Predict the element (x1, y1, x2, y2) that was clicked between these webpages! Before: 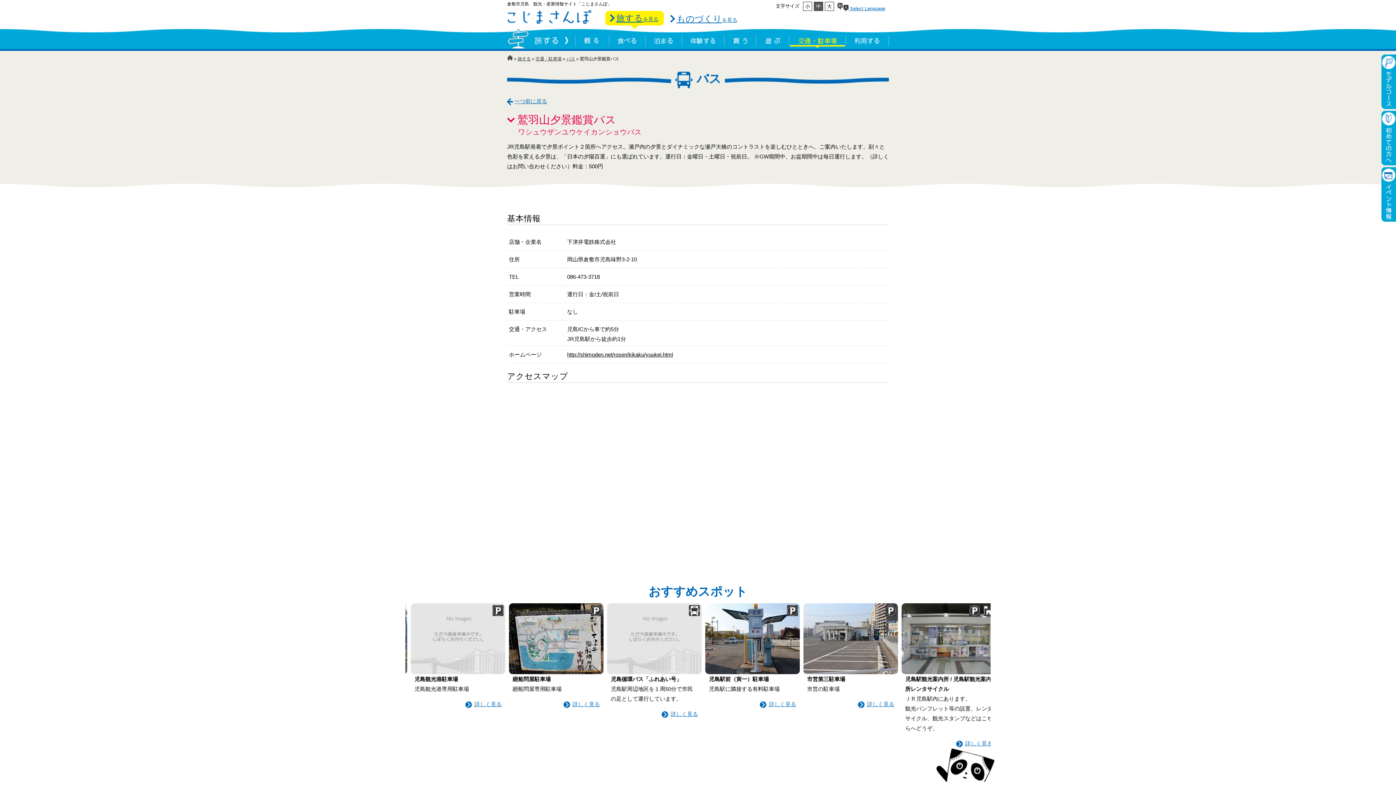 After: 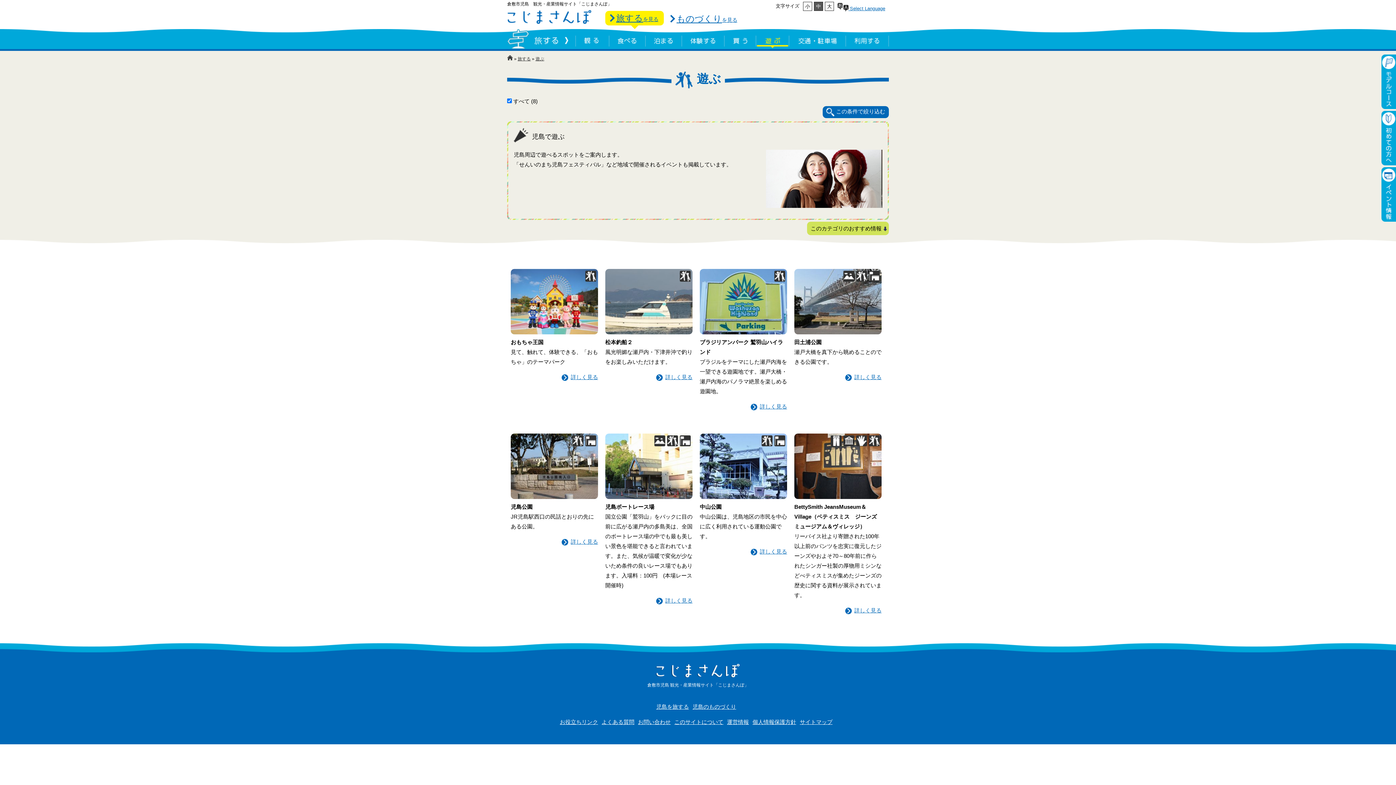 Action: label: 遊ぶ bbox: (756, 29, 789, 49)